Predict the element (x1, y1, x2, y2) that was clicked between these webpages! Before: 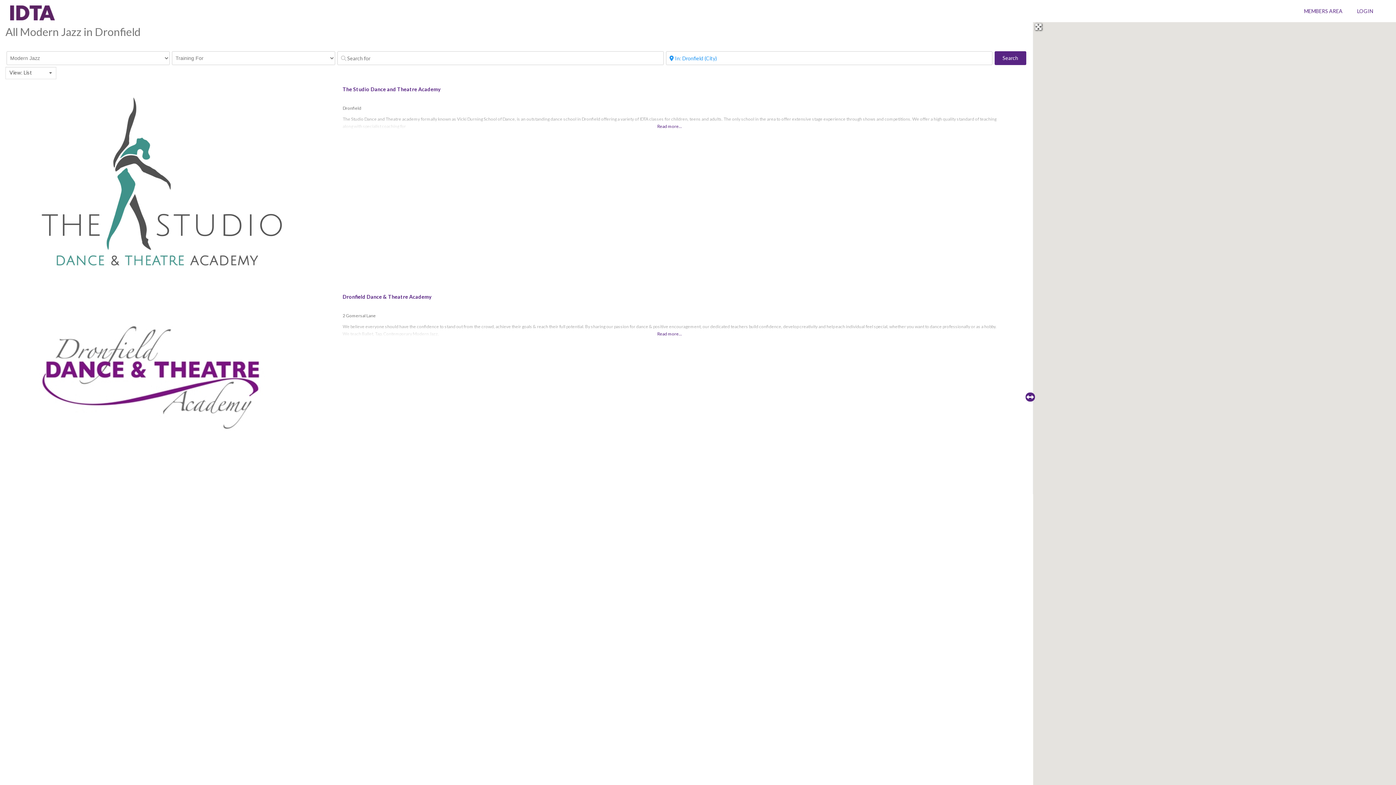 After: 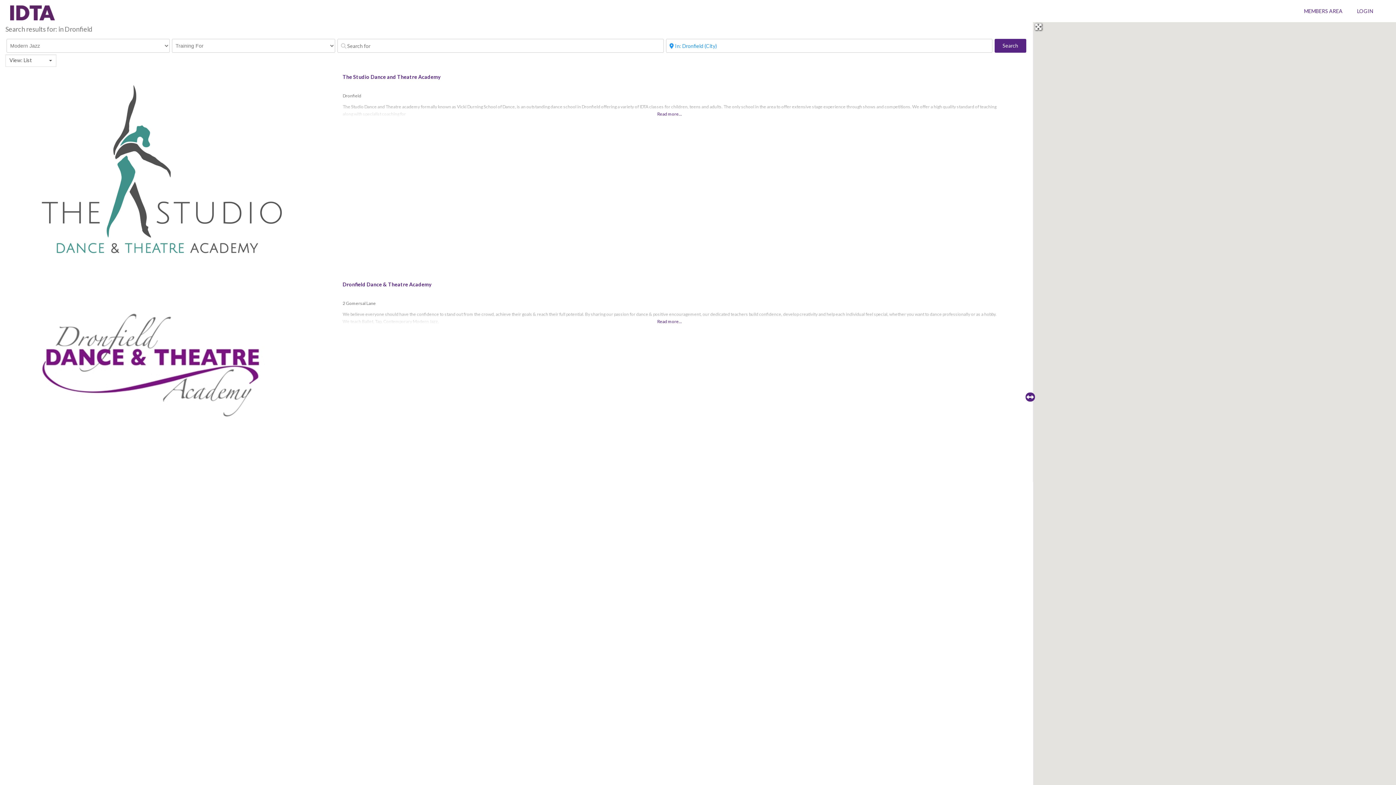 Action: bbox: (994, 51, 1026, 65) label: Search